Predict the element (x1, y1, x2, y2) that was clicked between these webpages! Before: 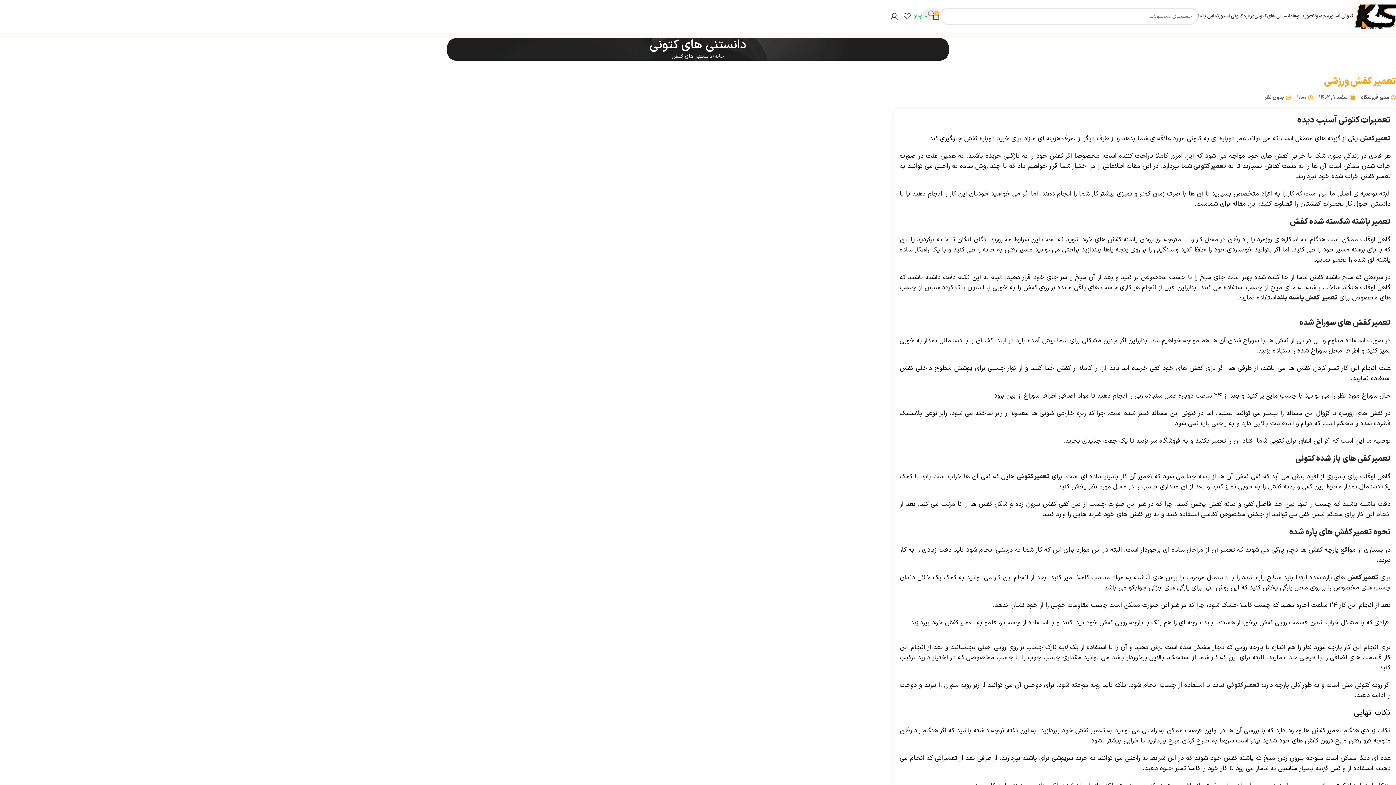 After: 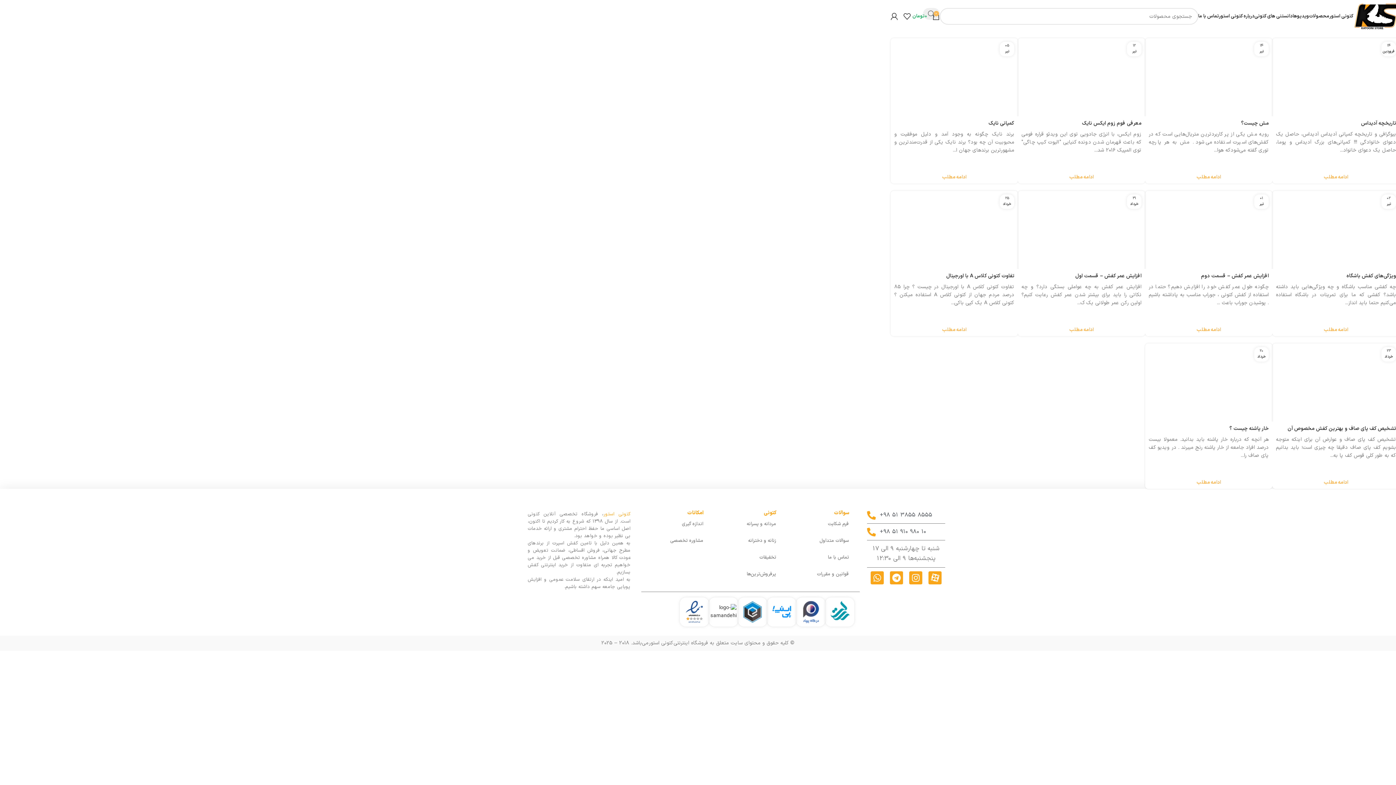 Action: label: ویدیوها bbox: (1293, 9, 1309, 23)